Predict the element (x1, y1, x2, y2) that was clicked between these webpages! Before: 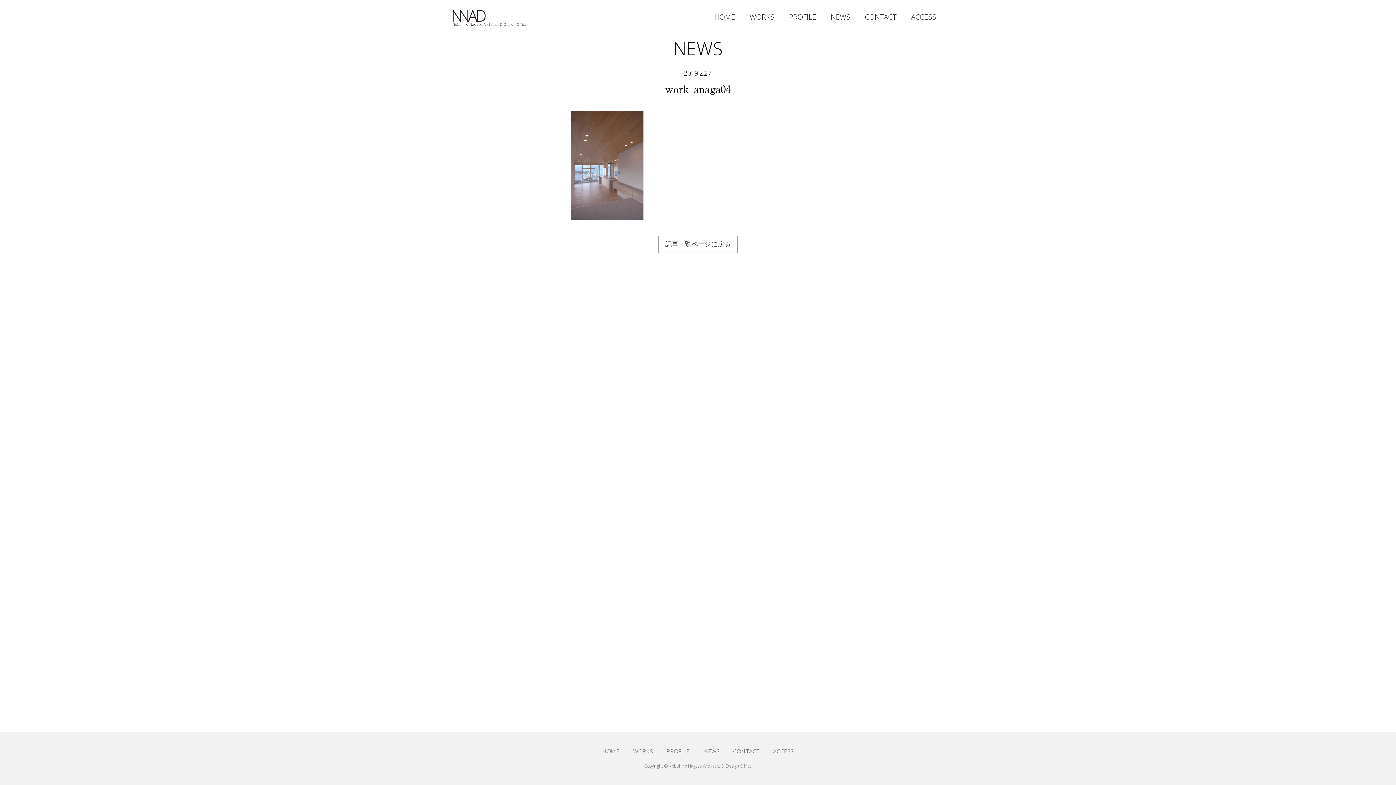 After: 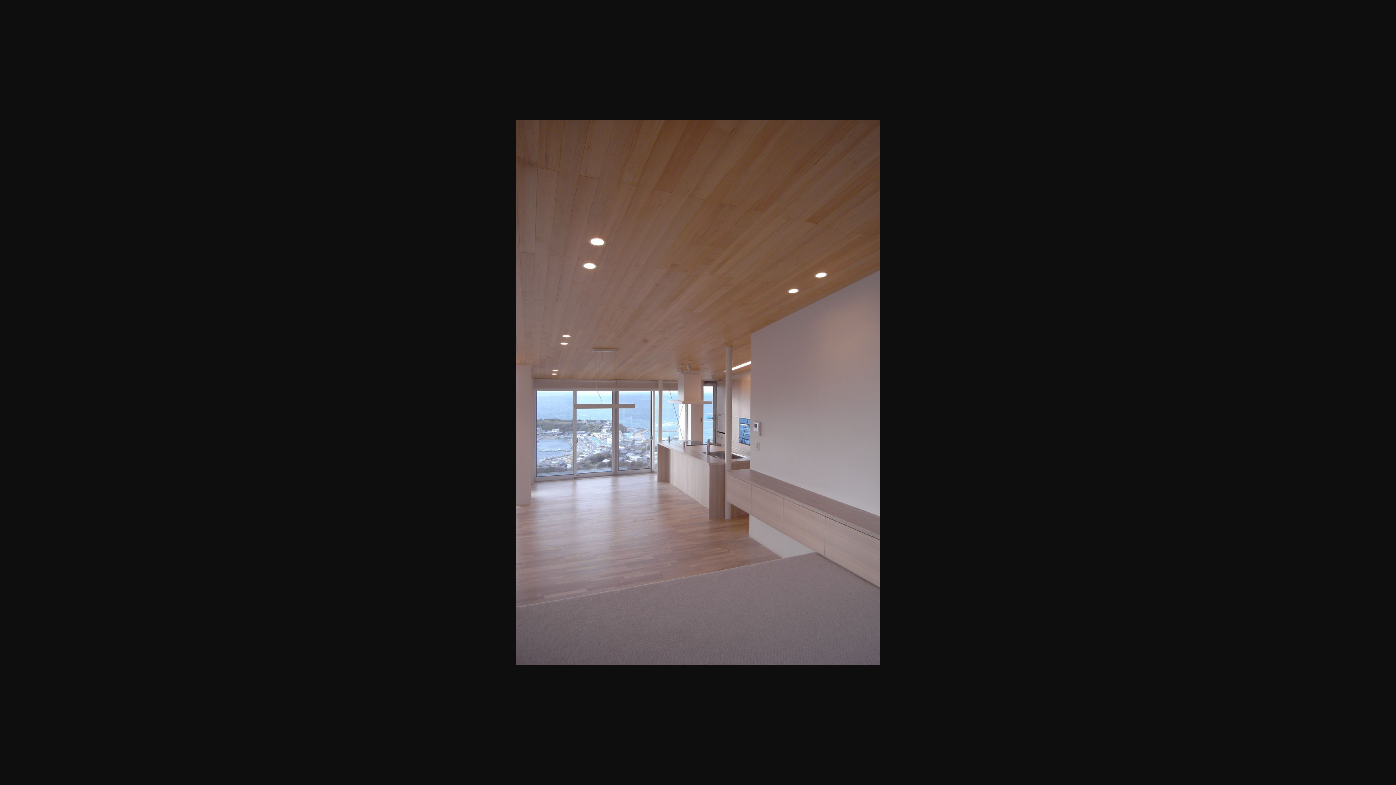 Action: bbox: (570, 214, 643, 221)